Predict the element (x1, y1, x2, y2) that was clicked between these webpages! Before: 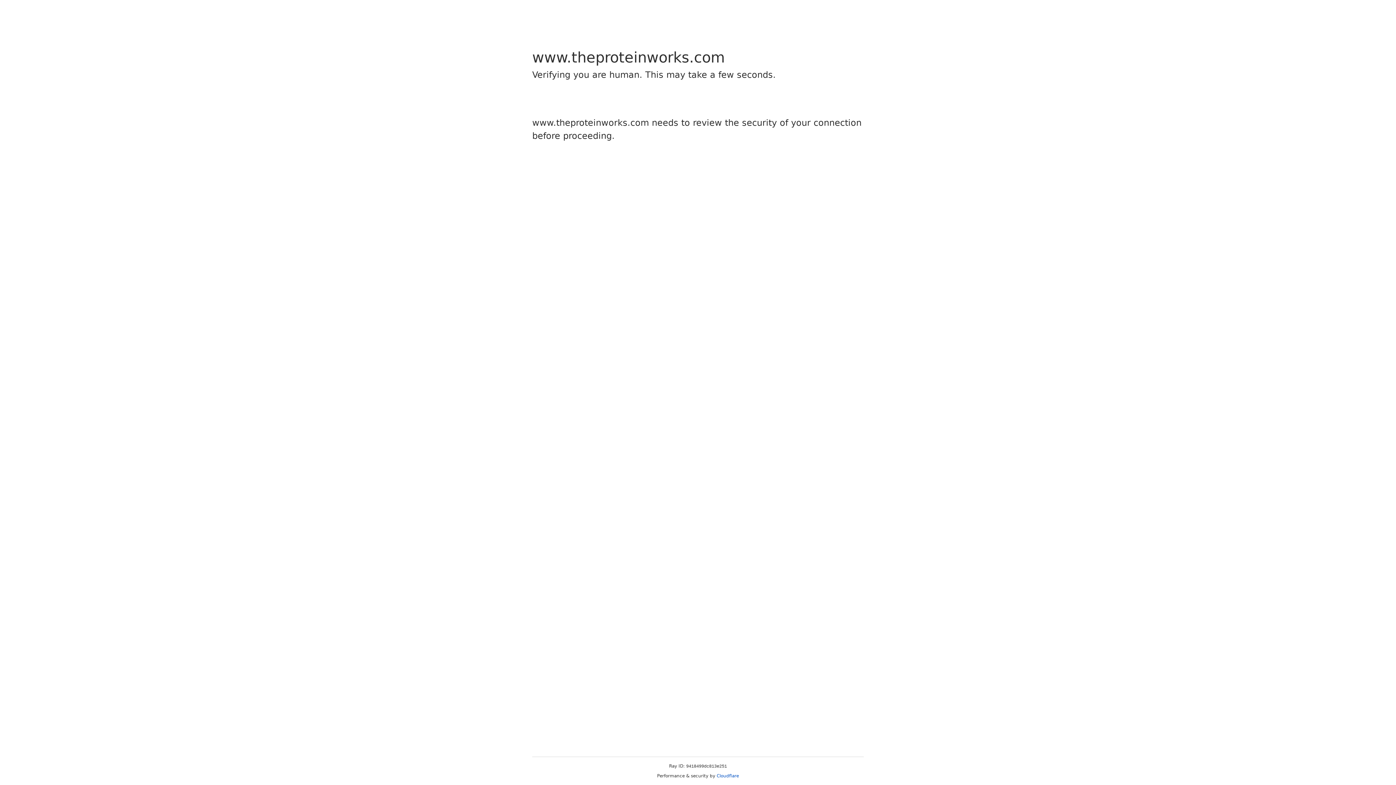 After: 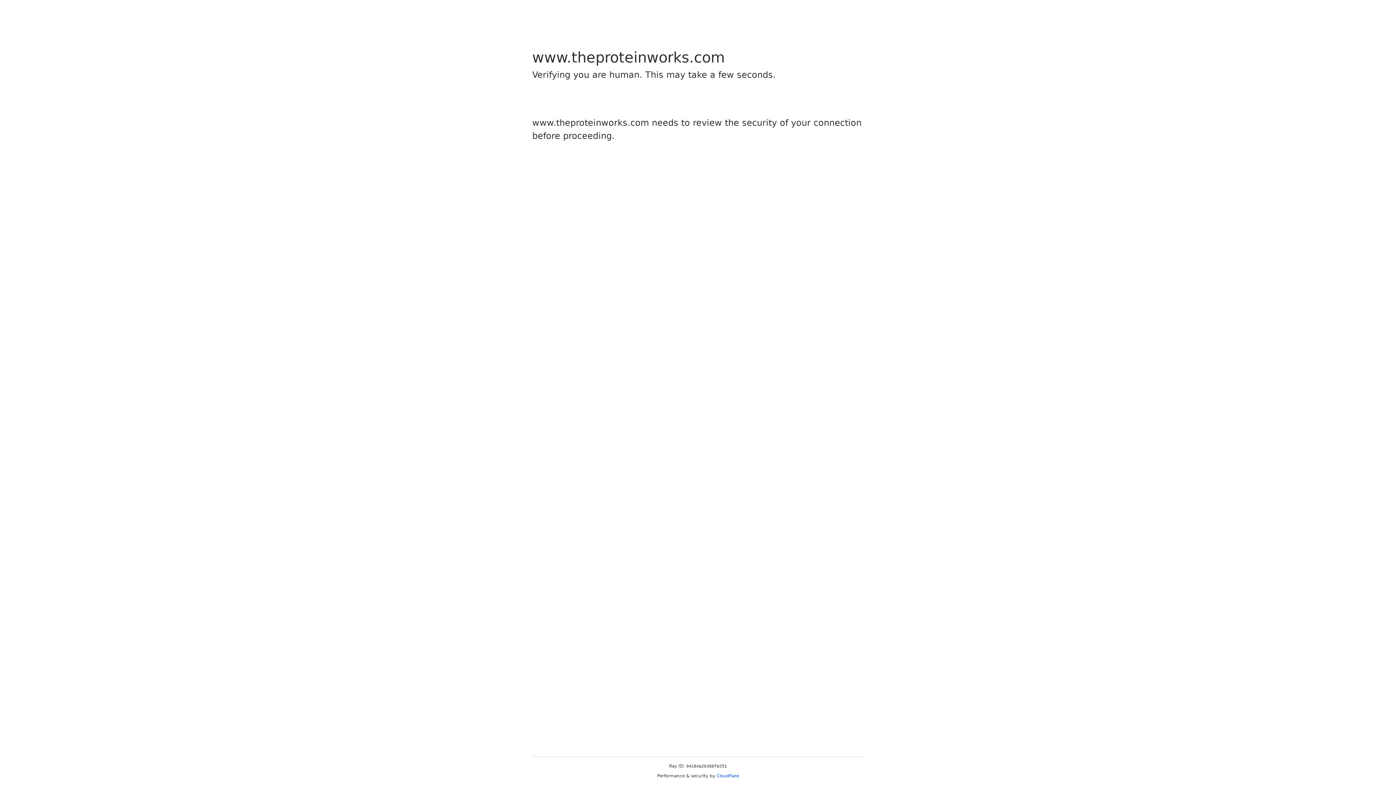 Action: label: Cloudflare bbox: (716, 773, 739, 778)